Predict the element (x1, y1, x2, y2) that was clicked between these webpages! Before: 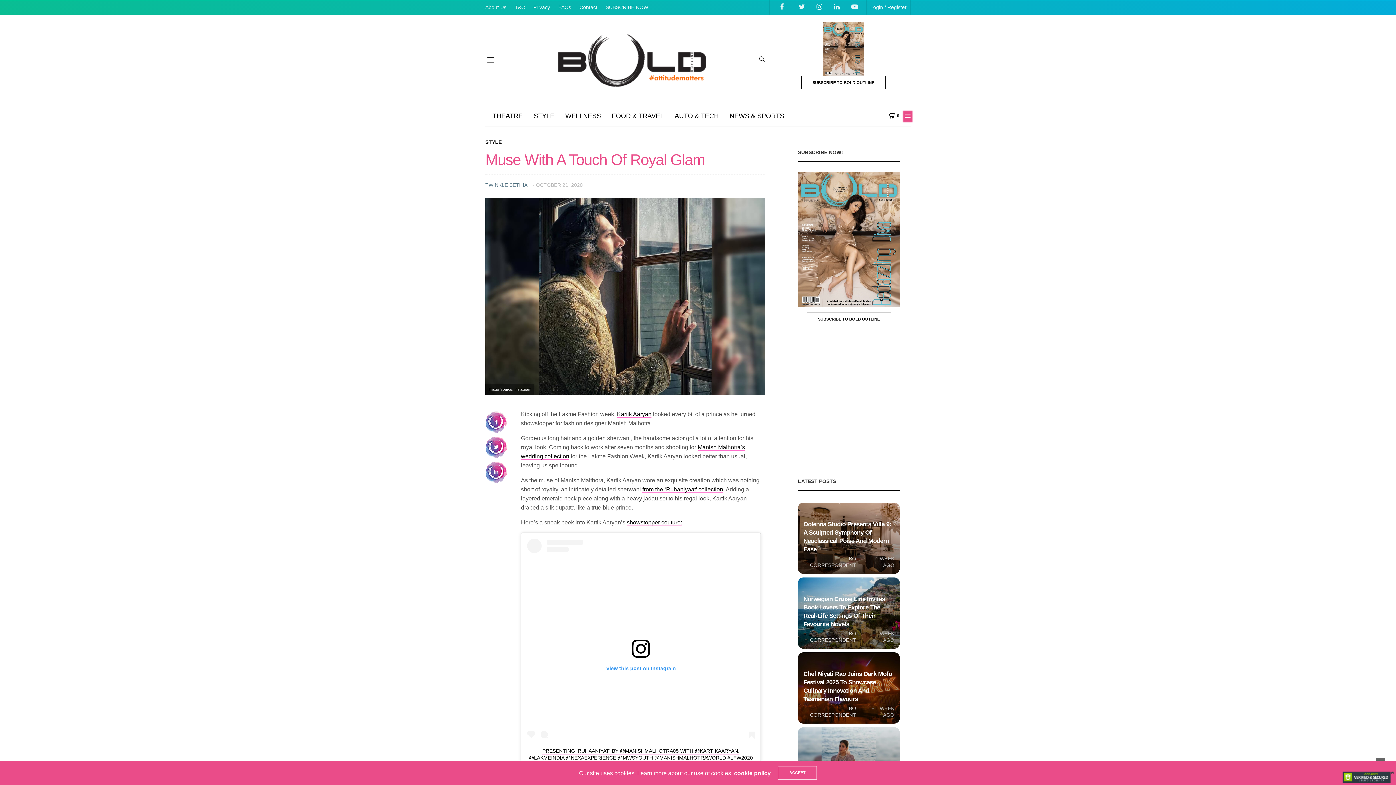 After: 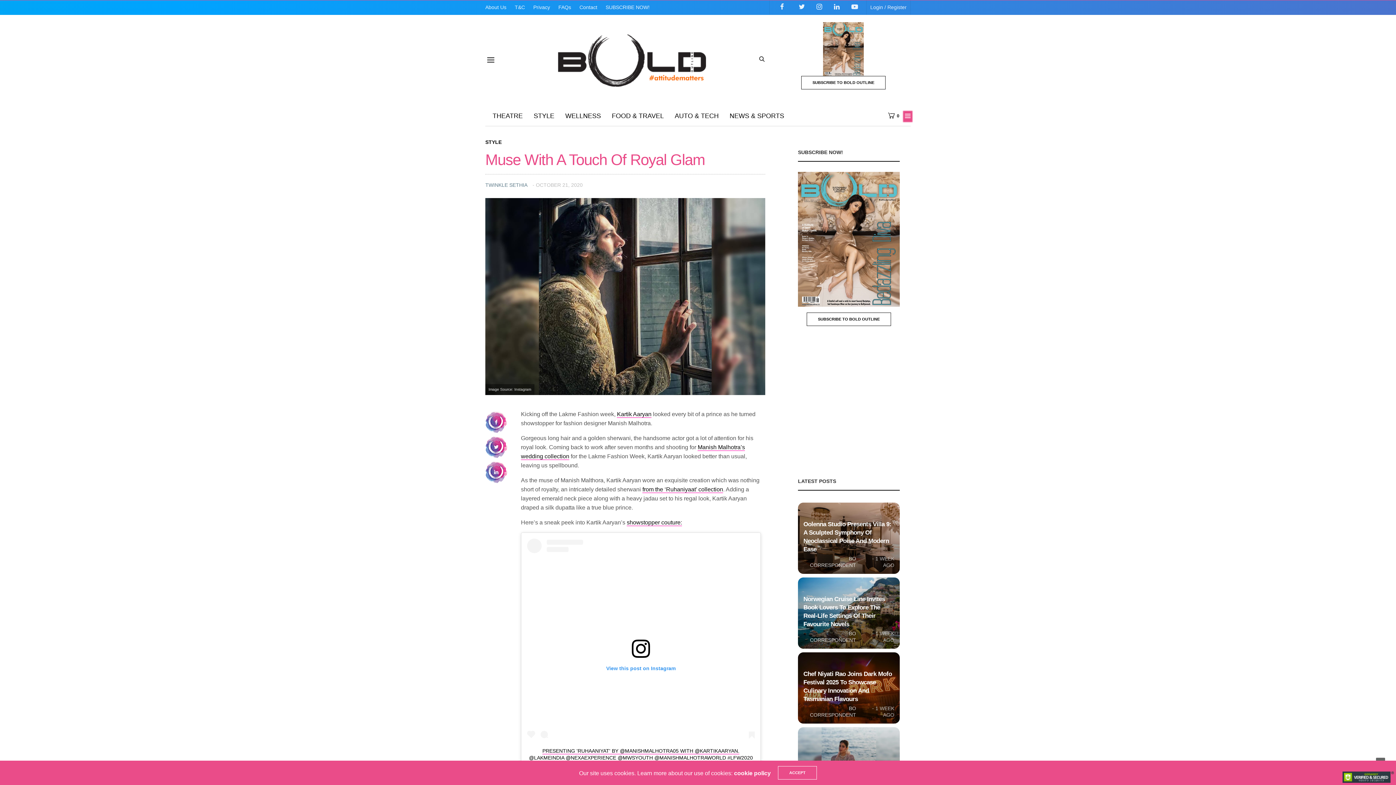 Action: bbox: (773, 0, 790, 14)